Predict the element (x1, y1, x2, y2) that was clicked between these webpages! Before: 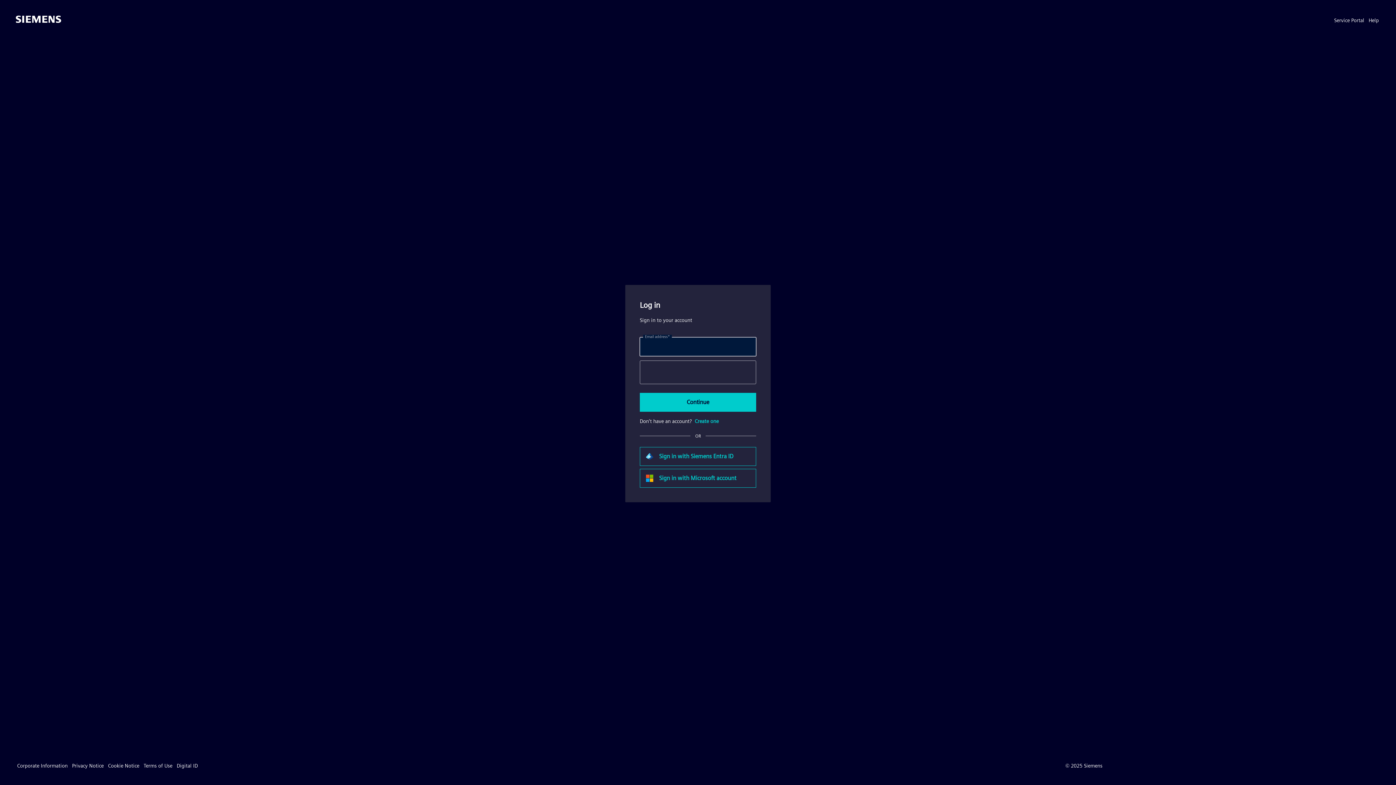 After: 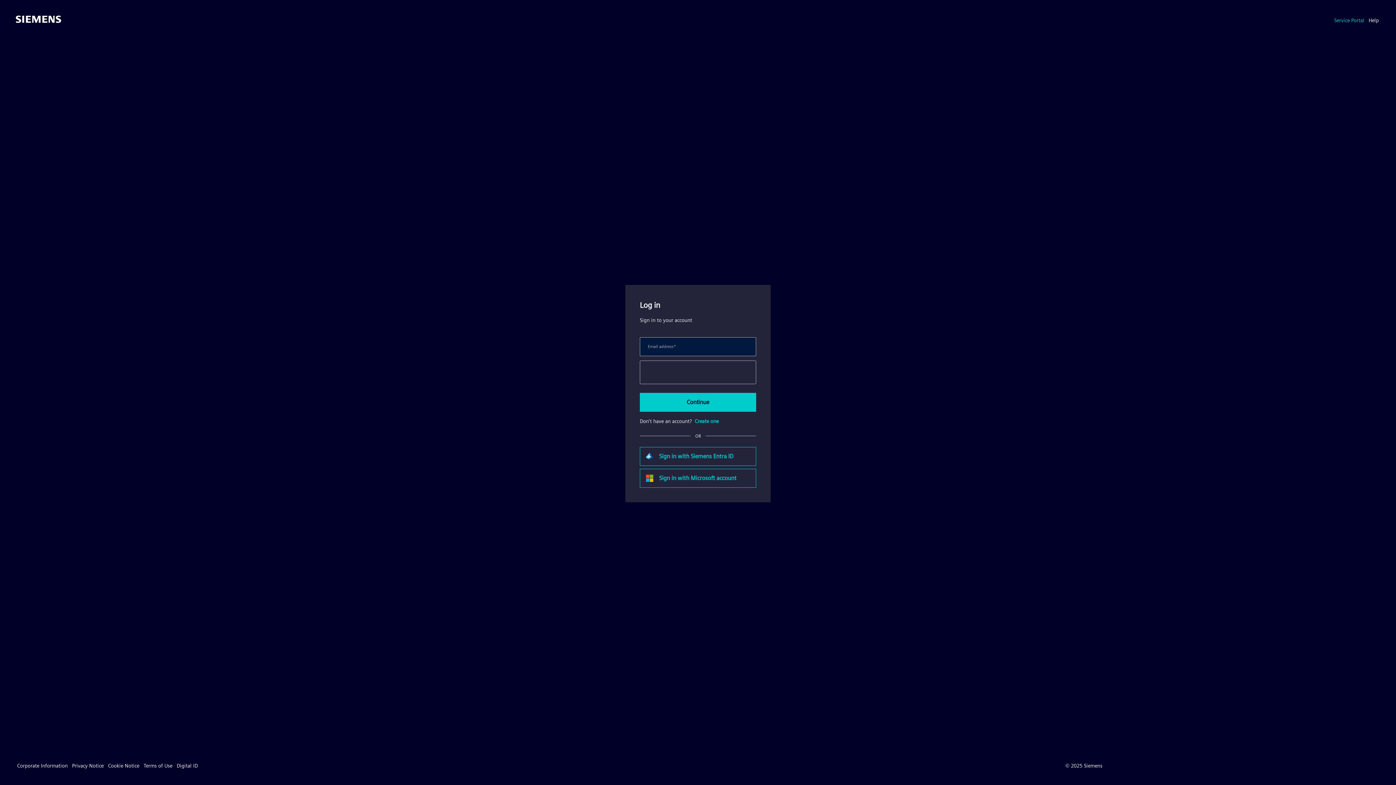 Action: label: Service Portal bbox: (1334, 16, 1364, 23)